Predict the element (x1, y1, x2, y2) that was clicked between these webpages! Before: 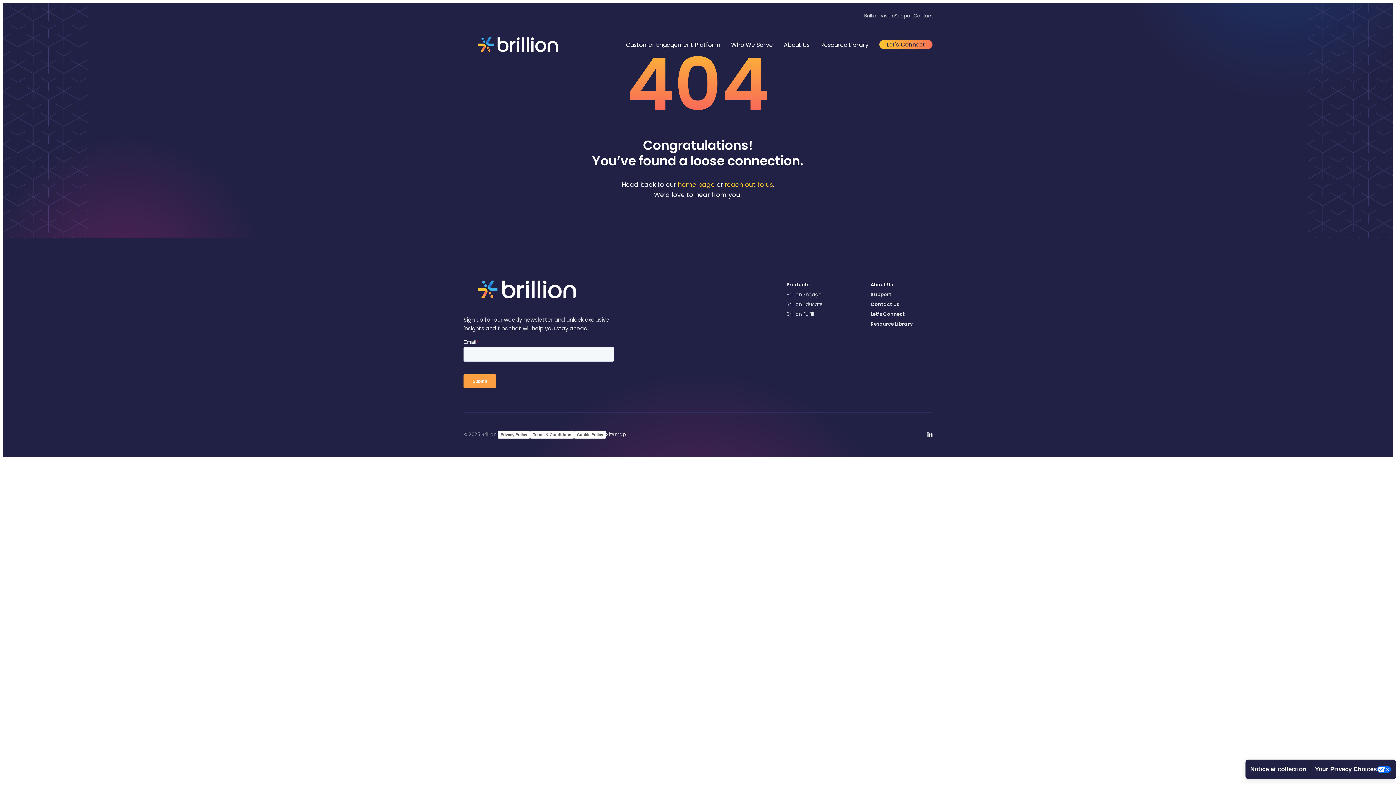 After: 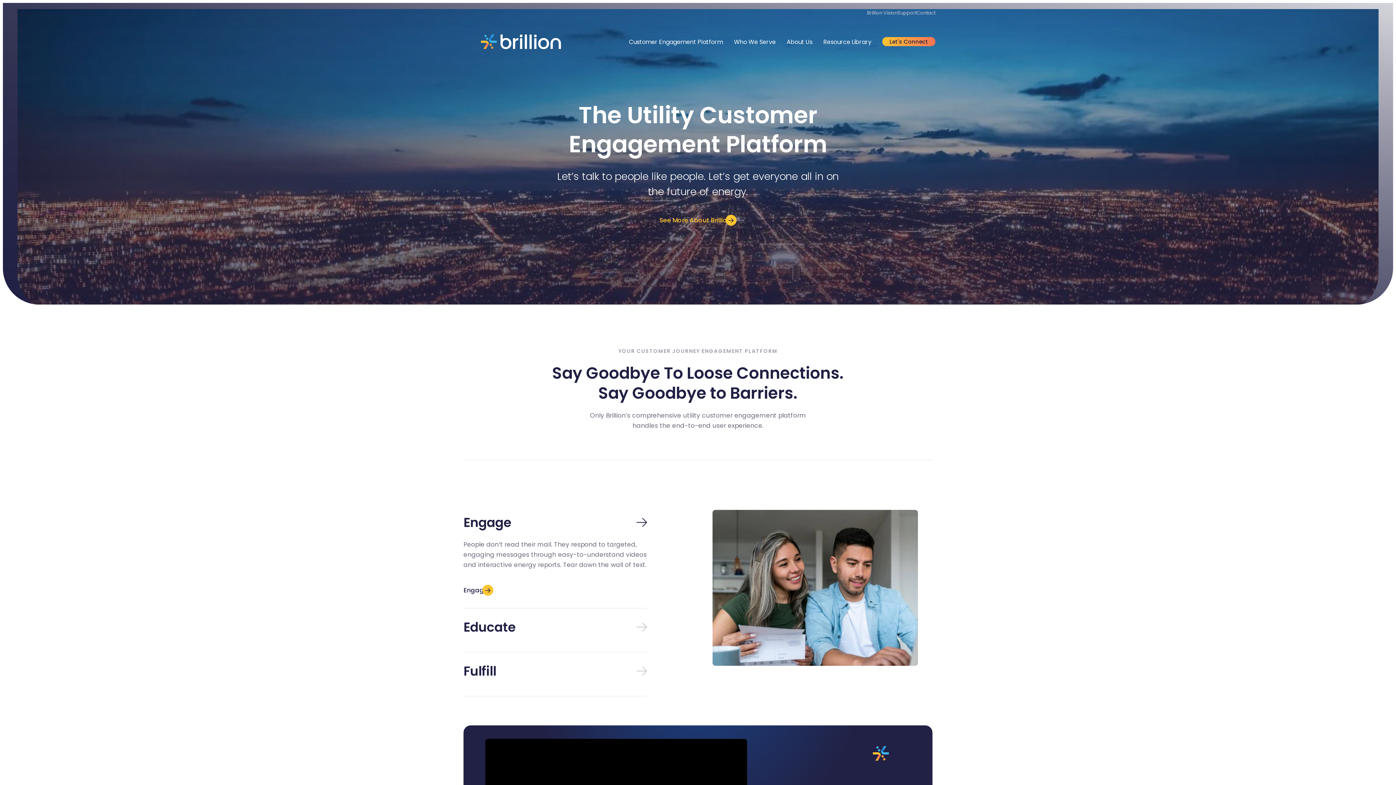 Action: bbox: (463, 37, 574, 51)